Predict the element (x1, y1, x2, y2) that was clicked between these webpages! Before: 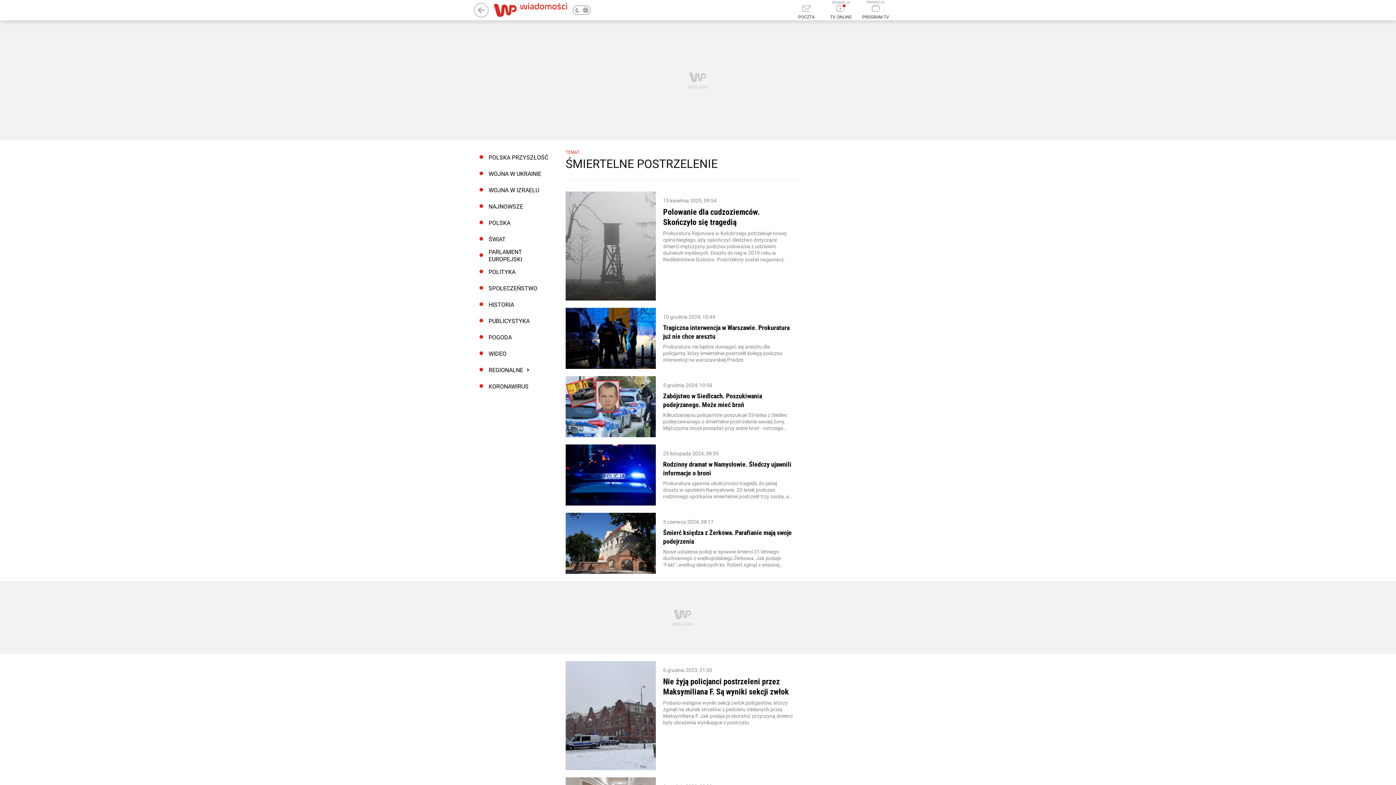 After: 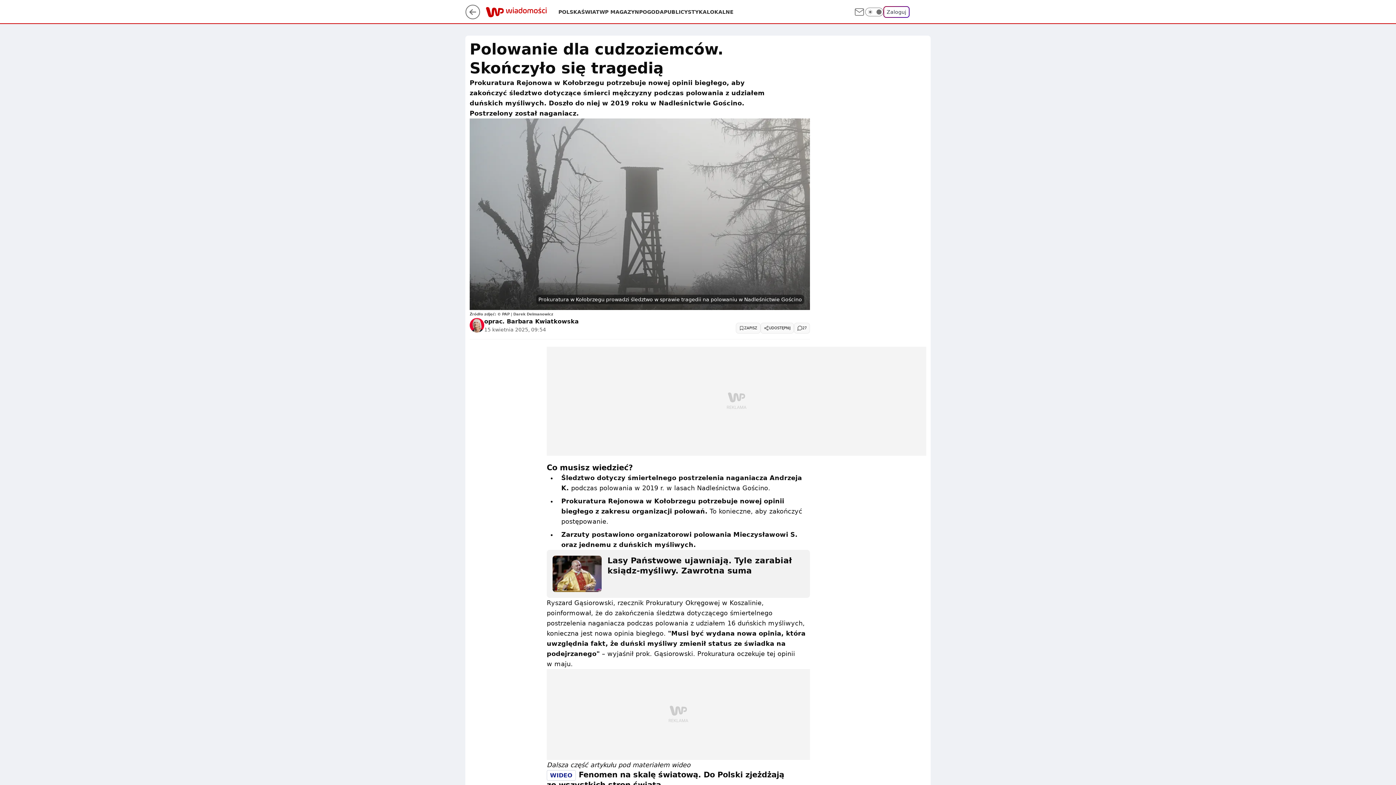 Action: bbox: (663, 206, 792, 227) label: Polowanie dla cudzoziemców. Skończyło się tragedią